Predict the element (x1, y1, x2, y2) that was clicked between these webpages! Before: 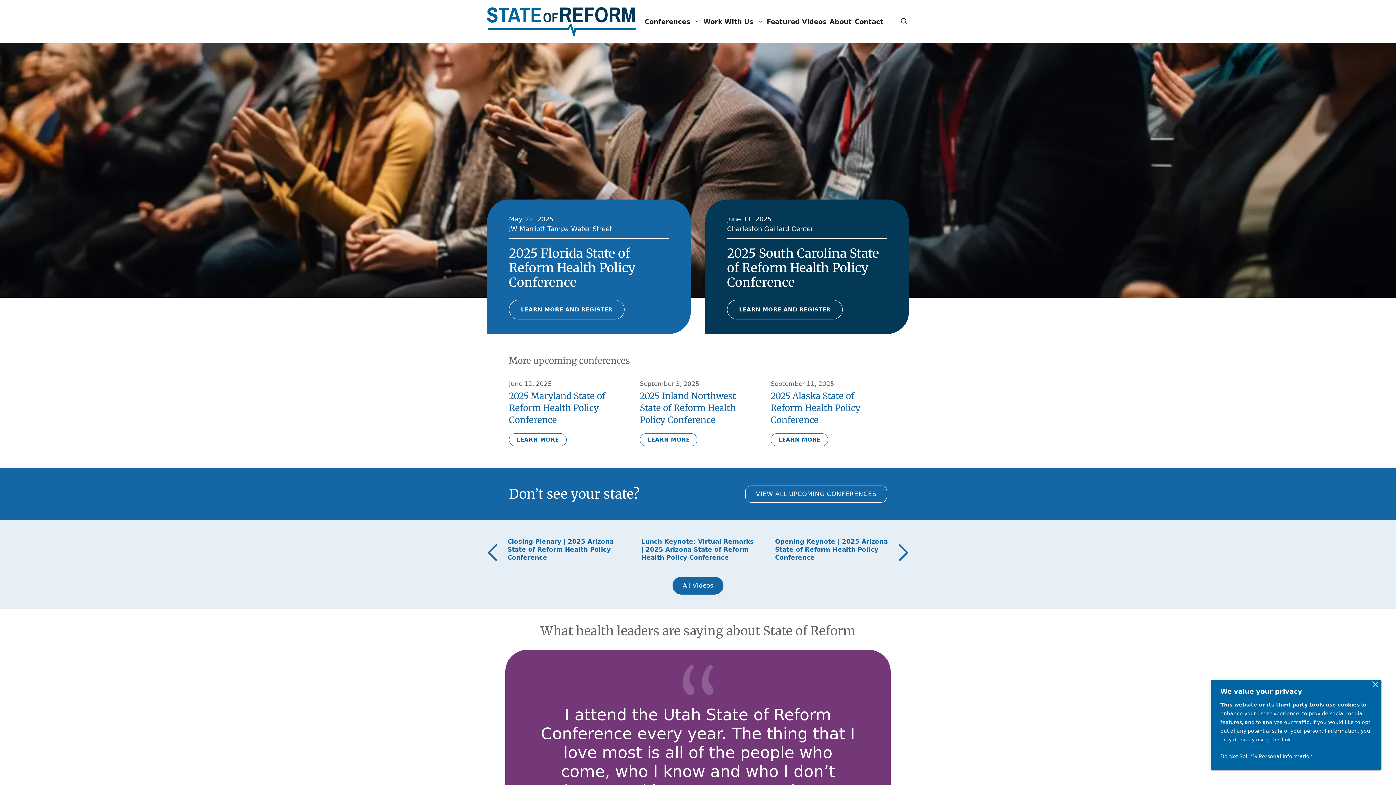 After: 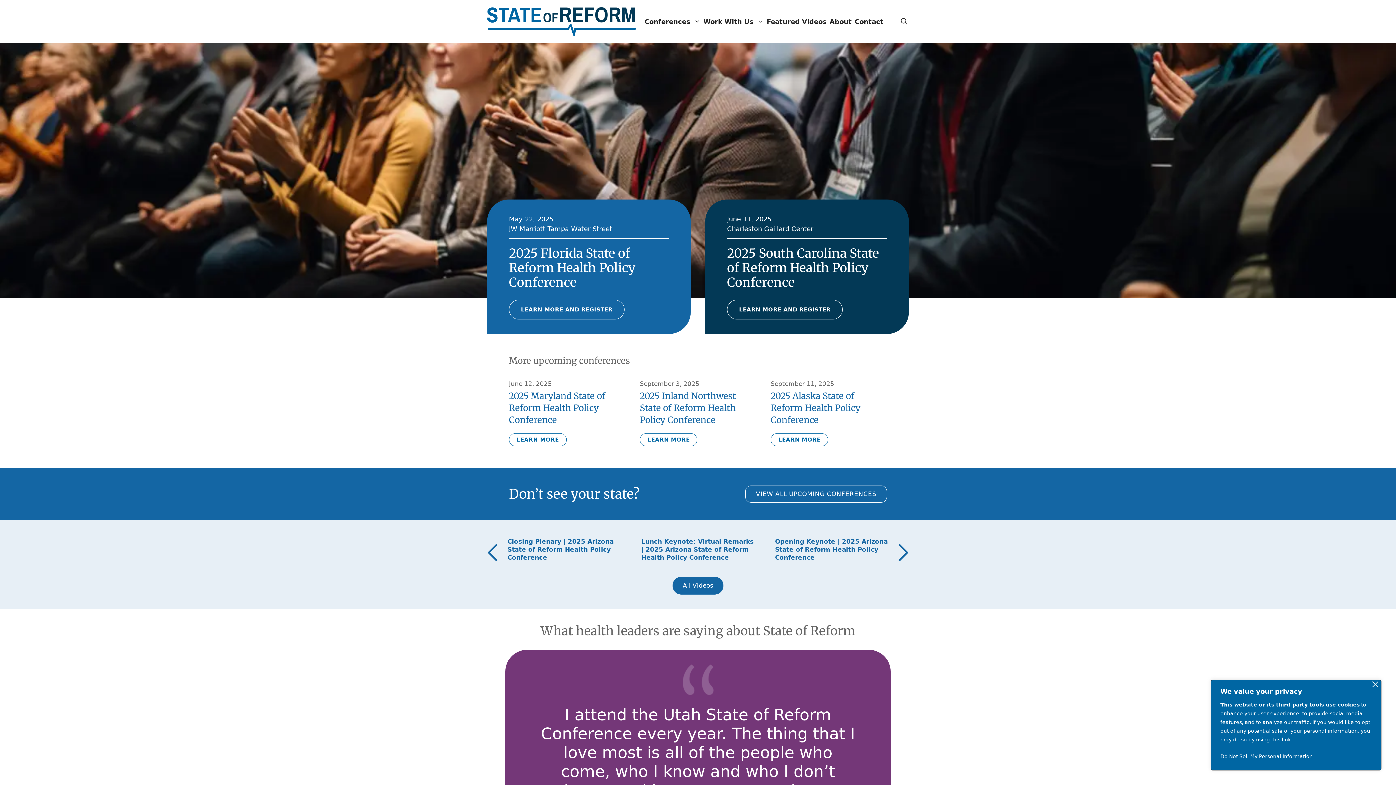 Action: bbox: (487, 17, 636, 24)